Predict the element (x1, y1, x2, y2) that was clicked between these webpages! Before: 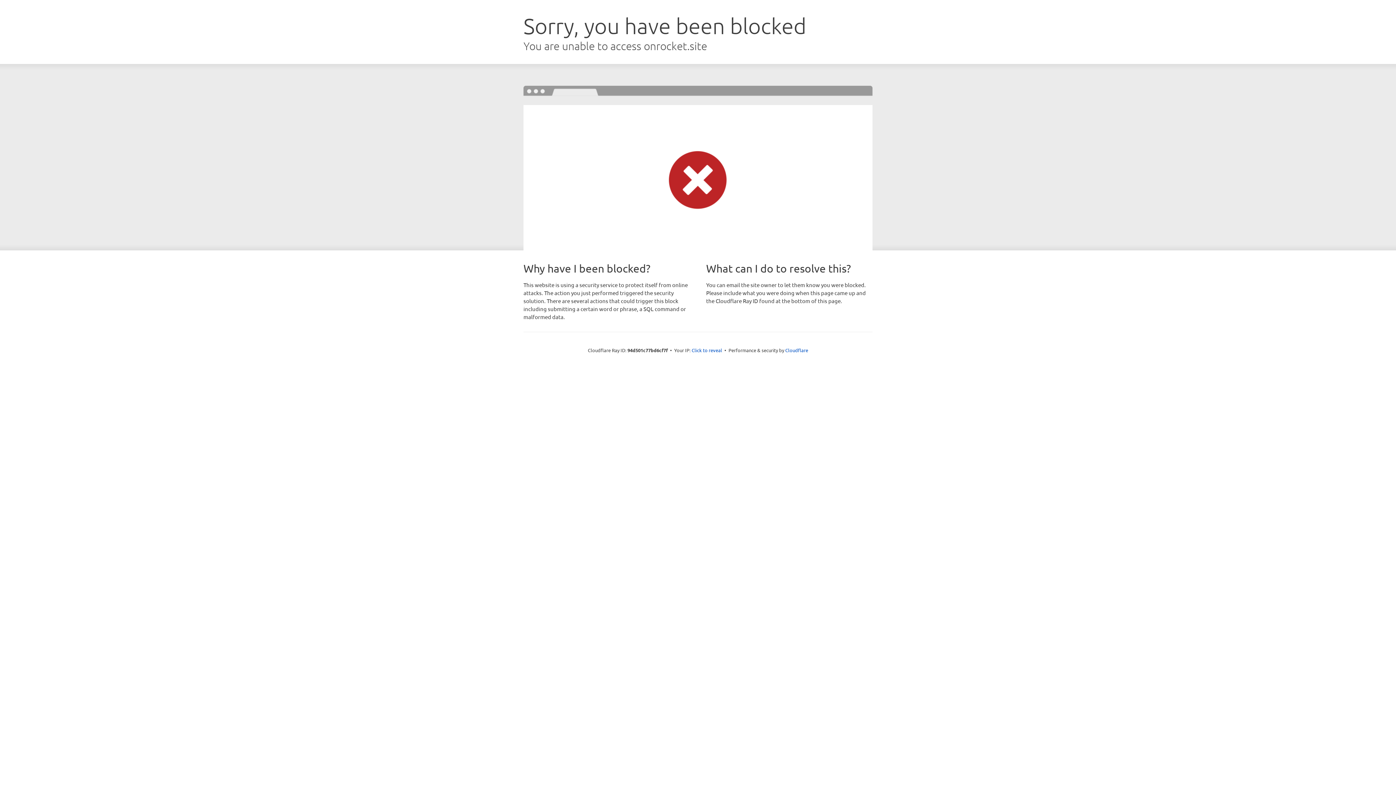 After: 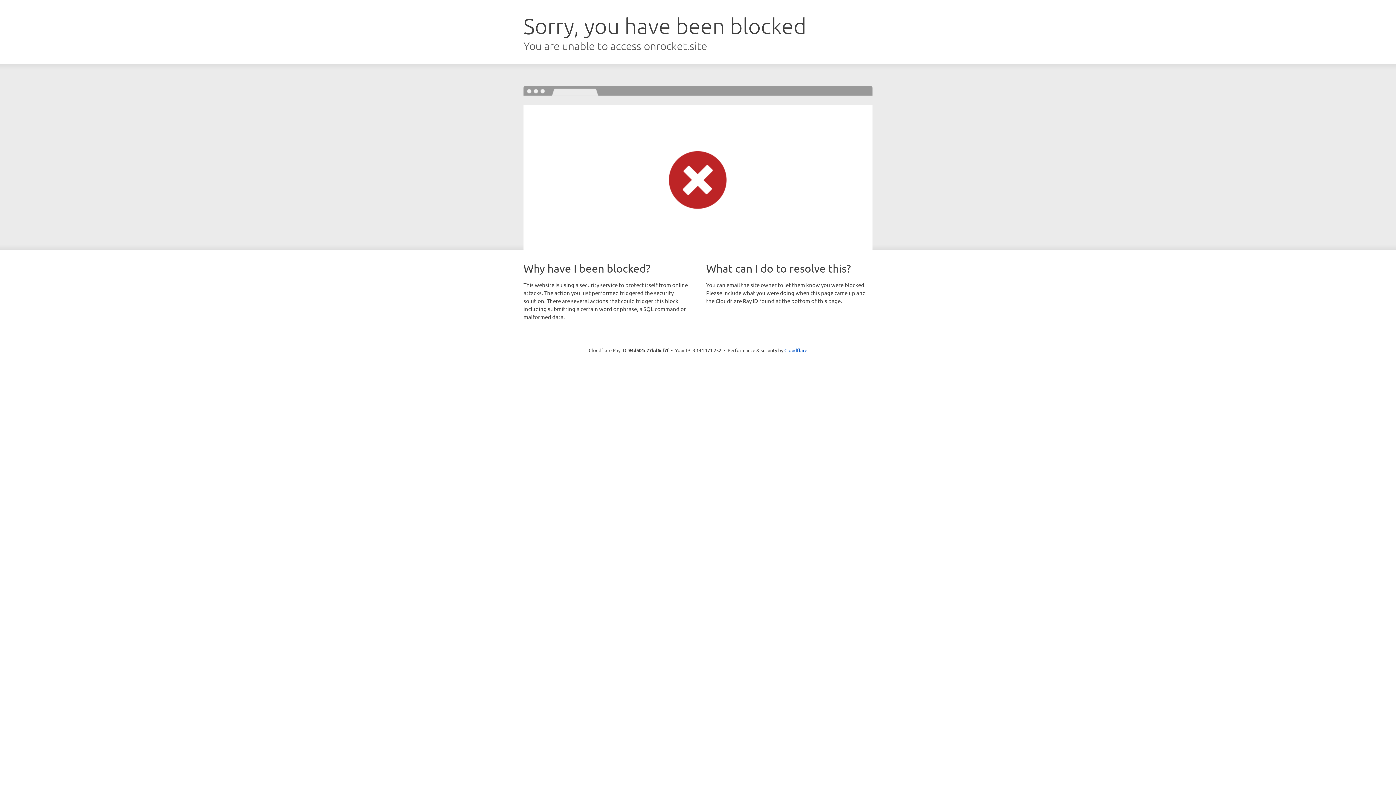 Action: label: Click to reveal bbox: (691, 346, 722, 353)